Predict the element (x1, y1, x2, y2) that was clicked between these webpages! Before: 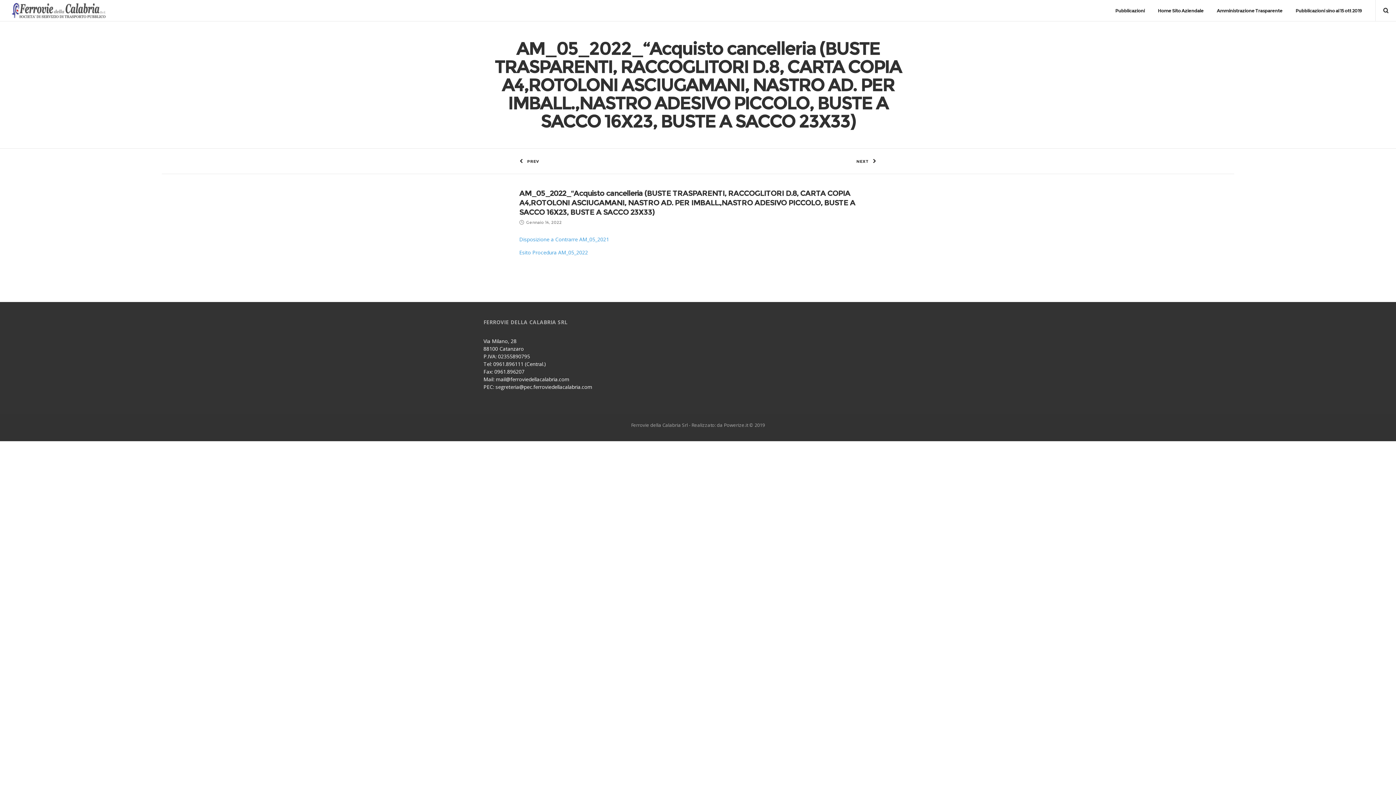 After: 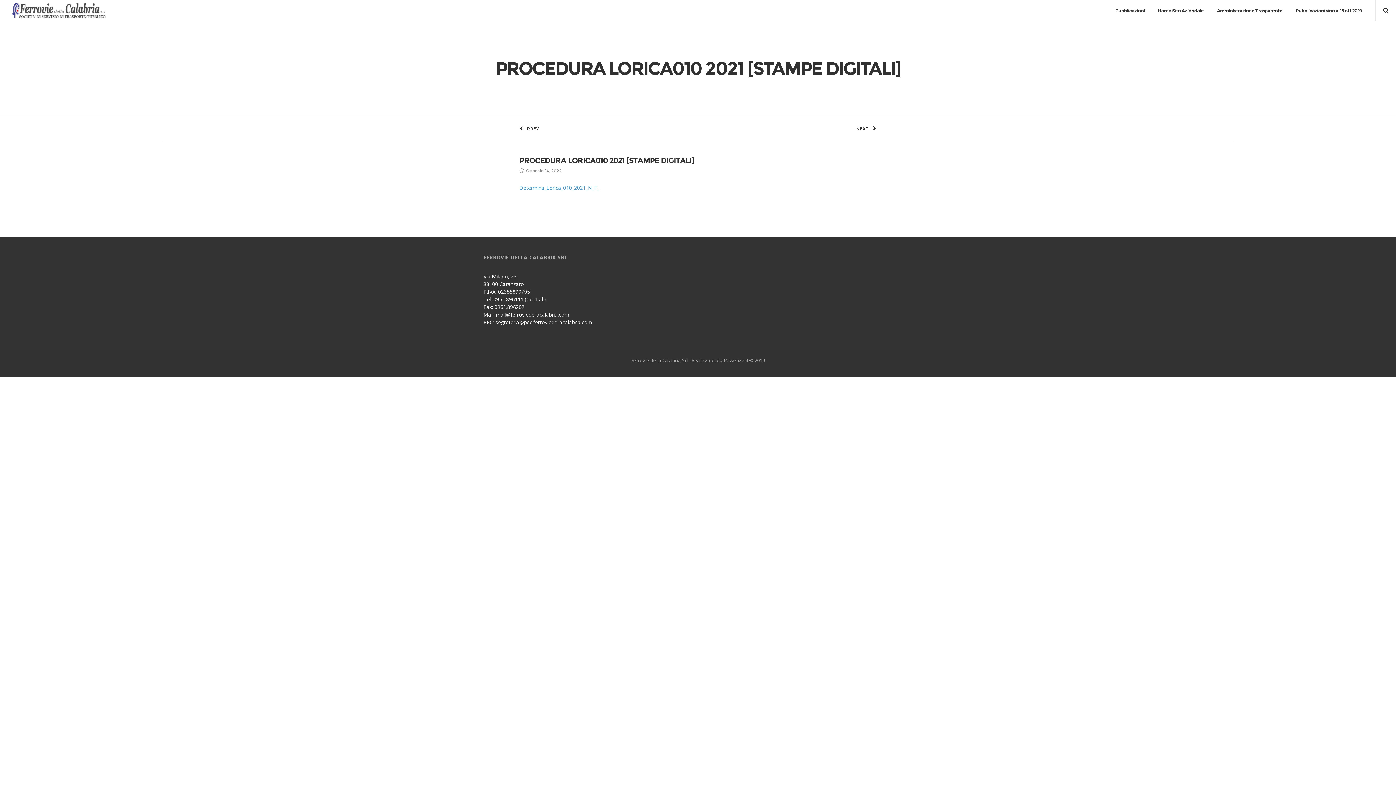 Action: label: PREV bbox: (519, 148, 698, 174)